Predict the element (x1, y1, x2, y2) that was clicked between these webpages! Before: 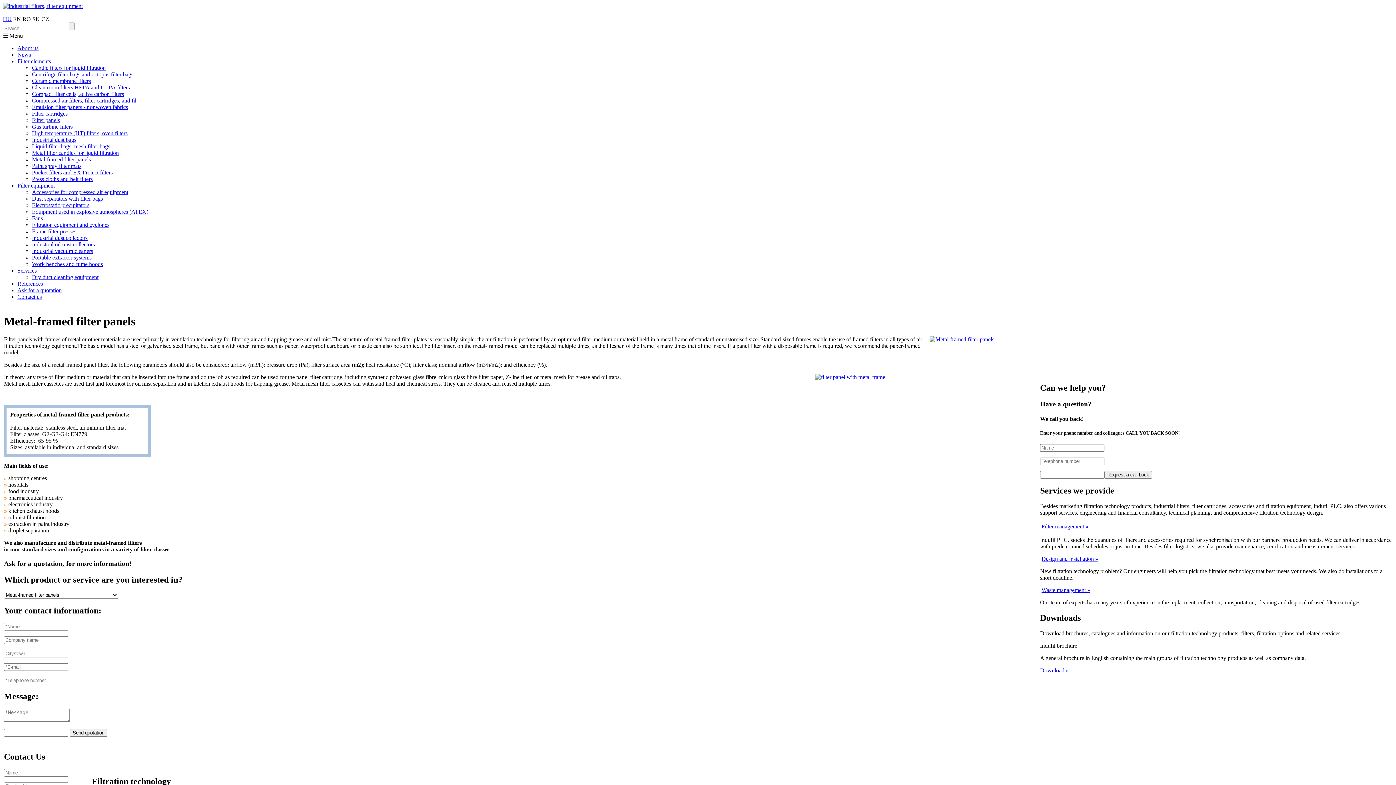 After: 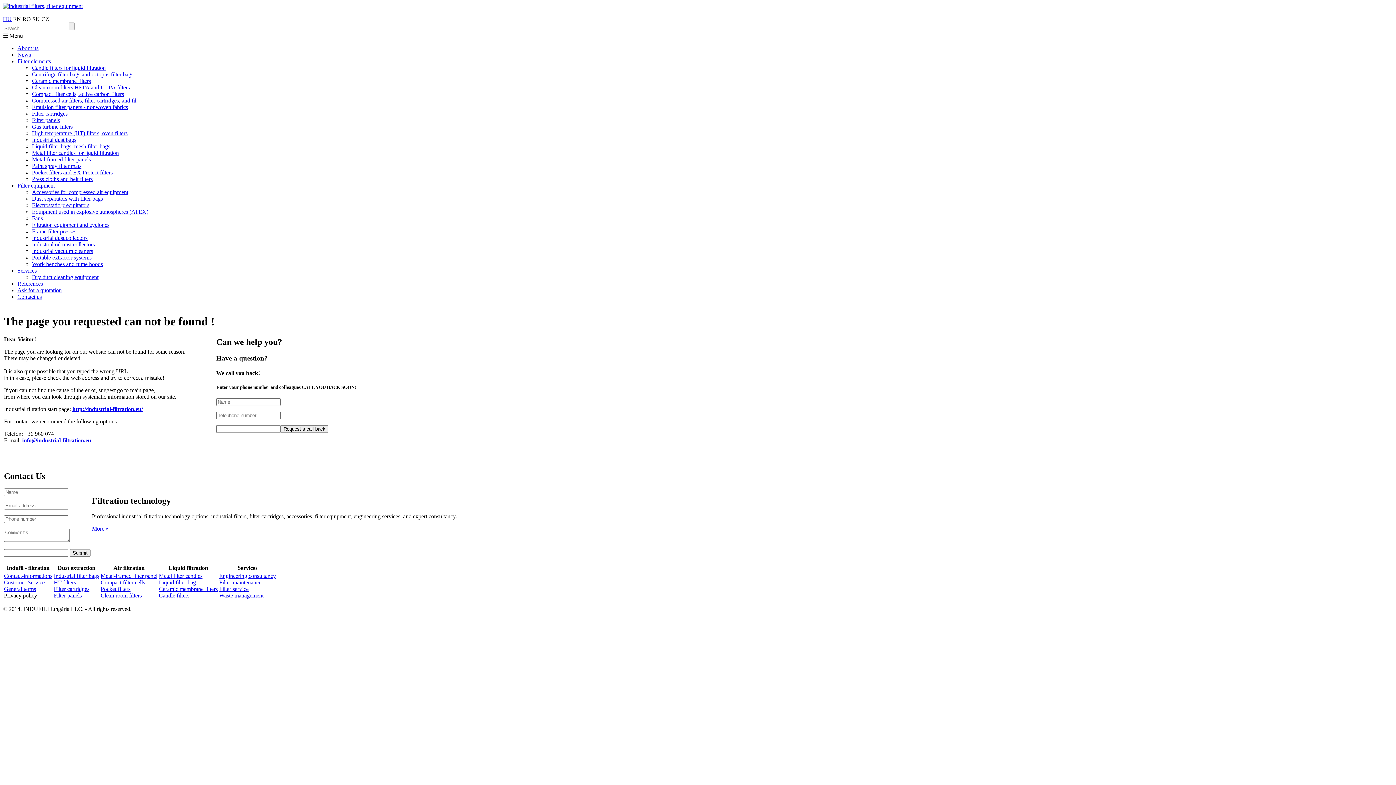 Action: bbox: (1041, 556, 1098, 562) label: Design and installation »